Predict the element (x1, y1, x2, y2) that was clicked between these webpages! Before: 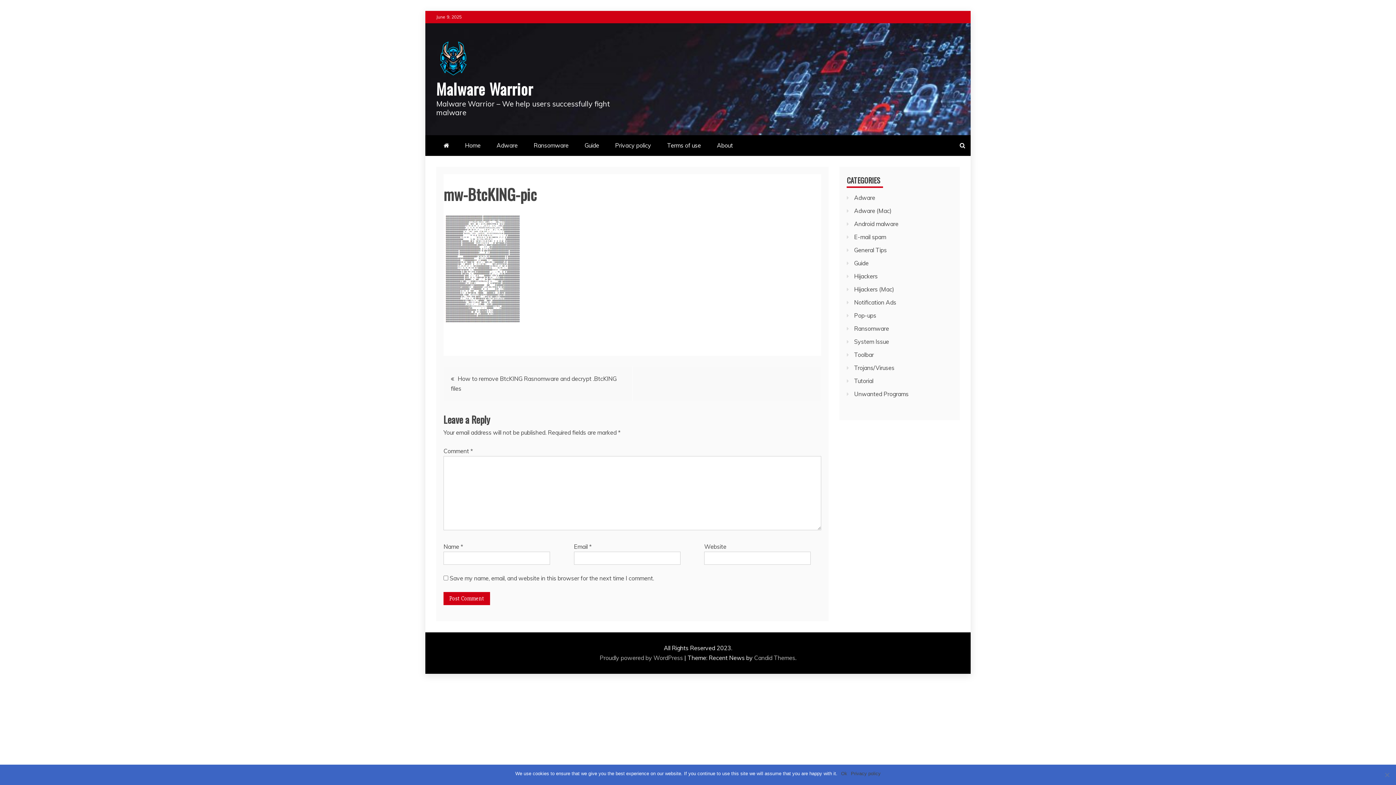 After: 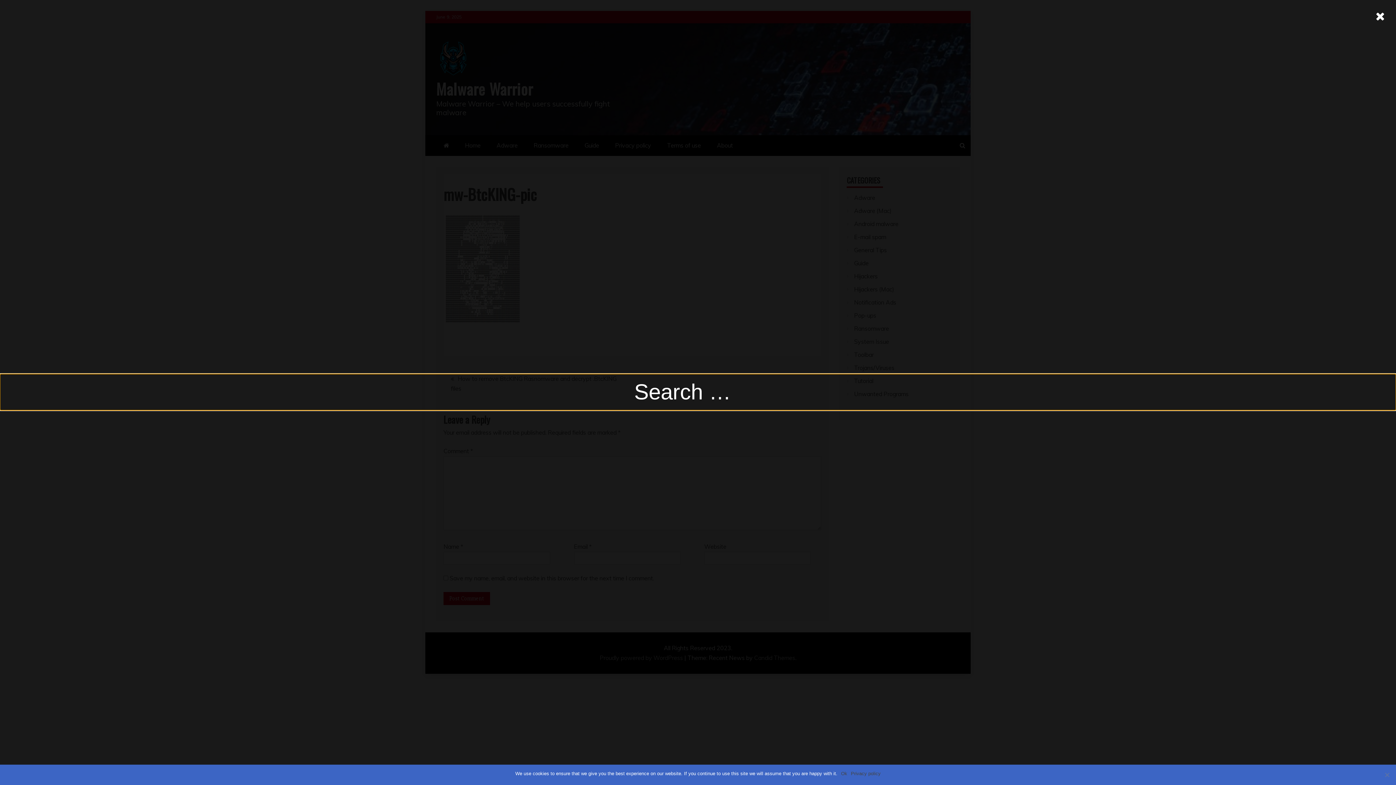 Action: bbox: (954, 135, 970, 156)